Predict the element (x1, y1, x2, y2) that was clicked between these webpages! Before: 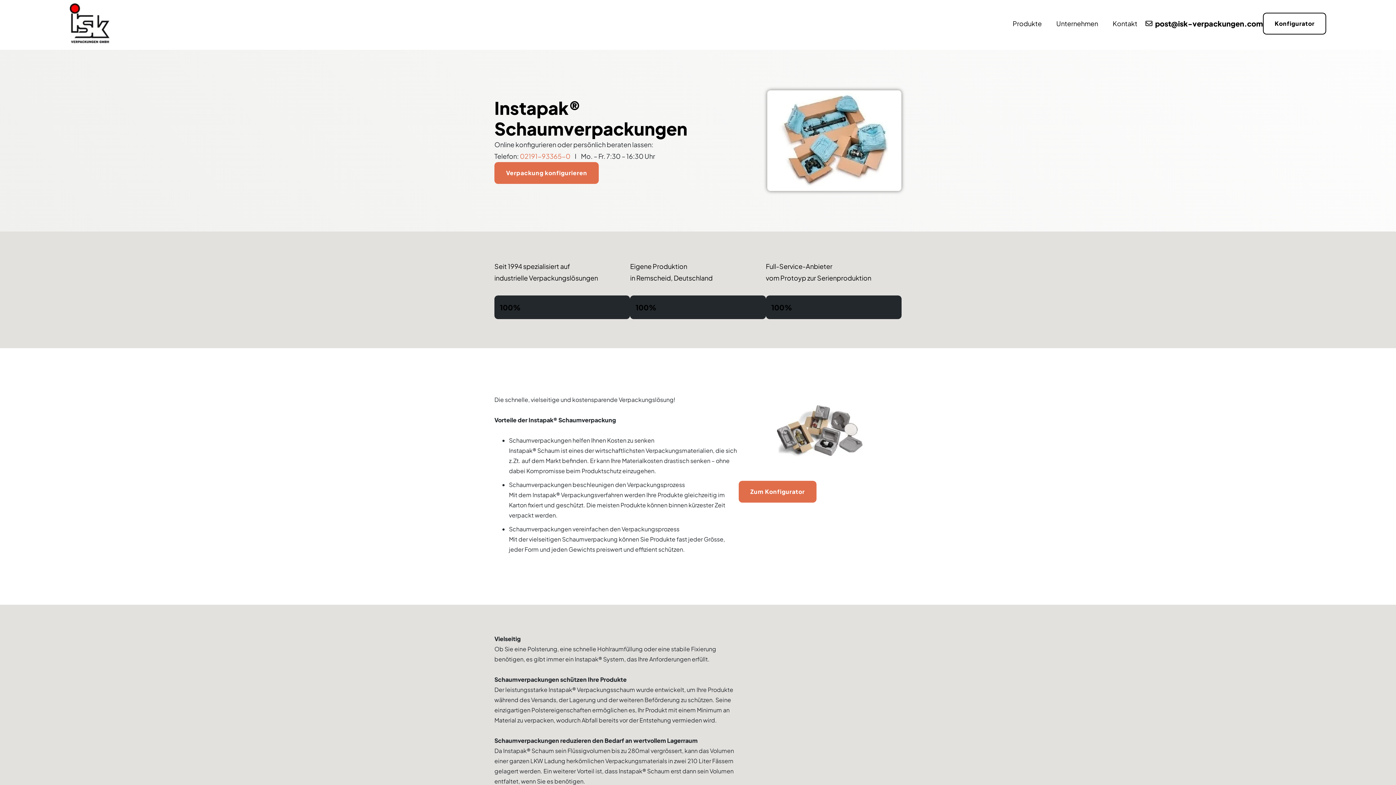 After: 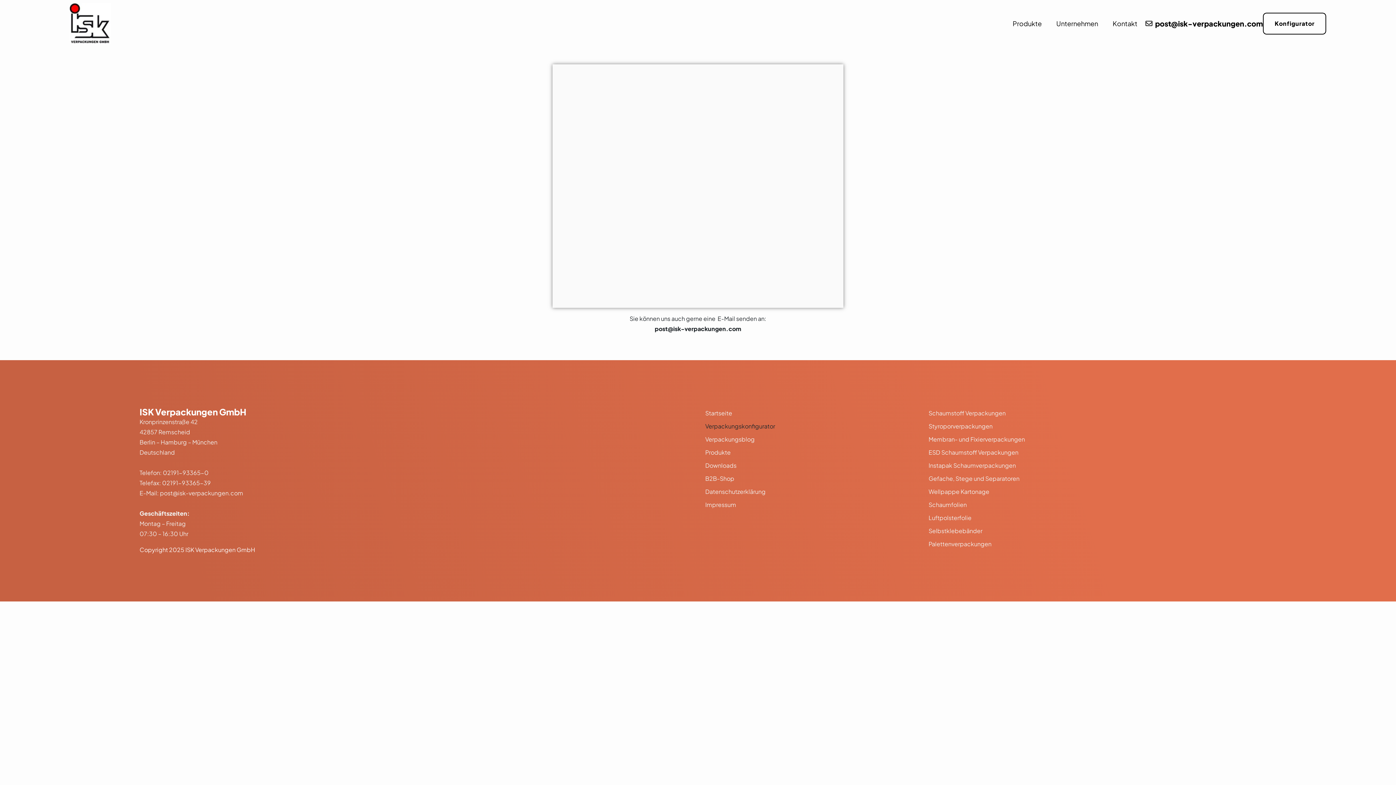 Action: label: Konfigurator bbox: (1263, 12, 1326, 34)